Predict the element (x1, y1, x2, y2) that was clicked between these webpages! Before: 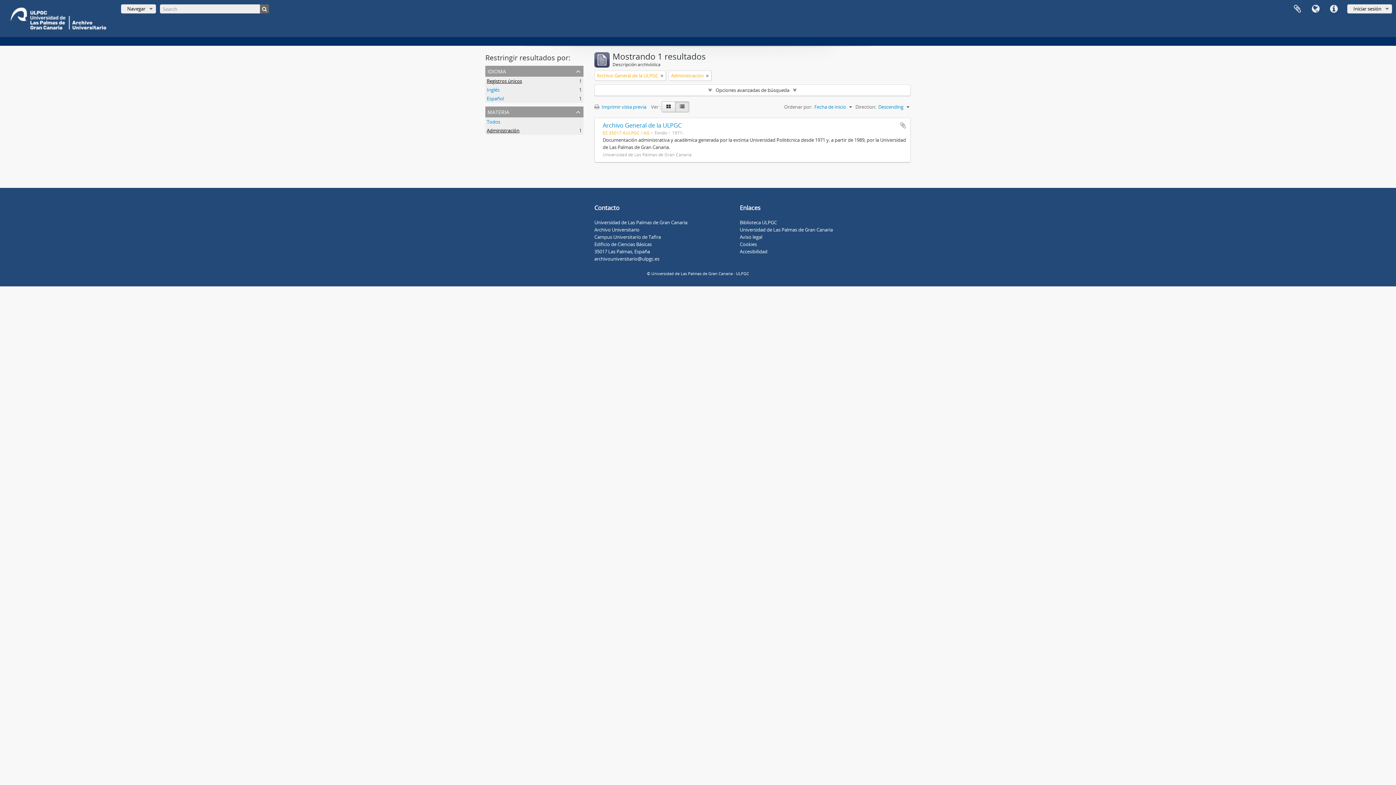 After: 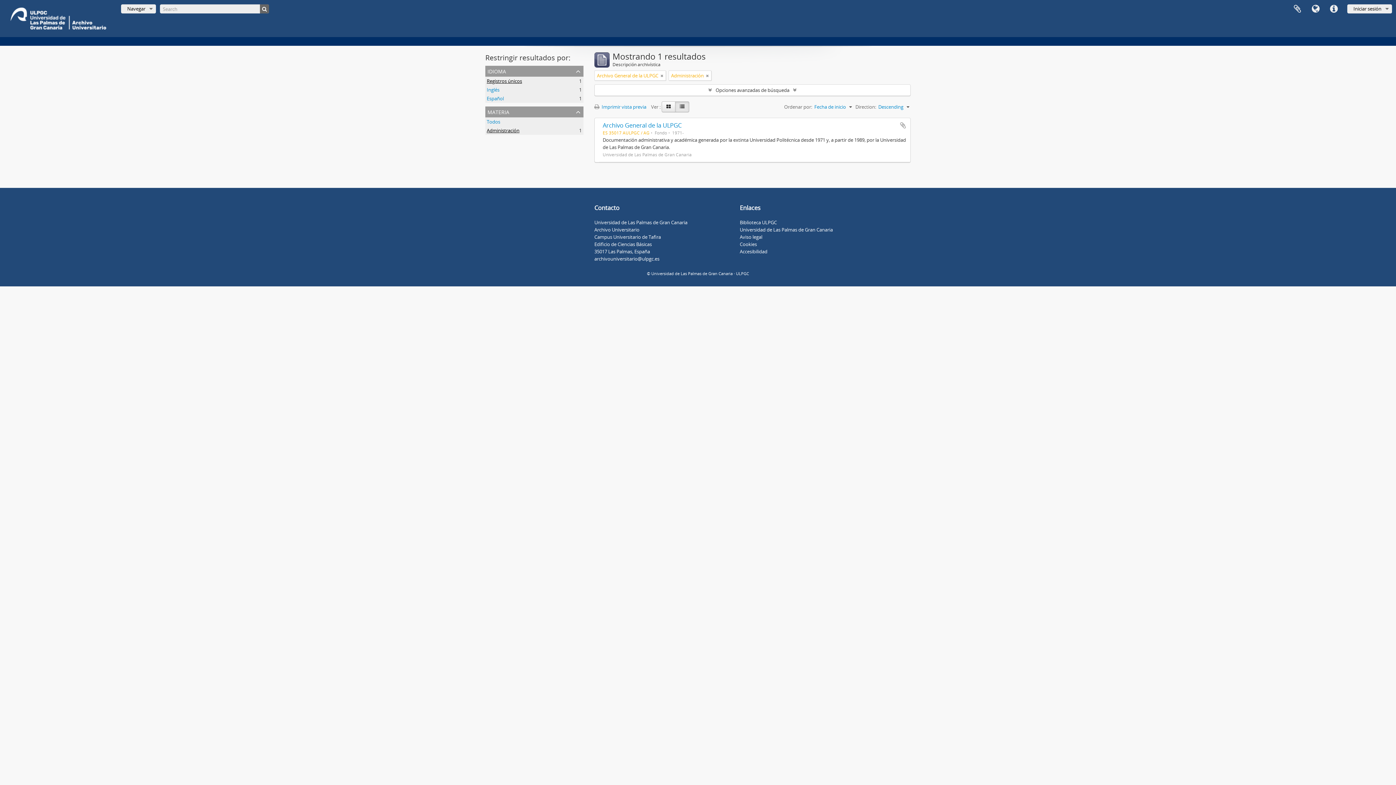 Action: bbox: (647, 270, 749, 276) label: © Universidad de Las Palmas de Gran Canaria · ULPGC